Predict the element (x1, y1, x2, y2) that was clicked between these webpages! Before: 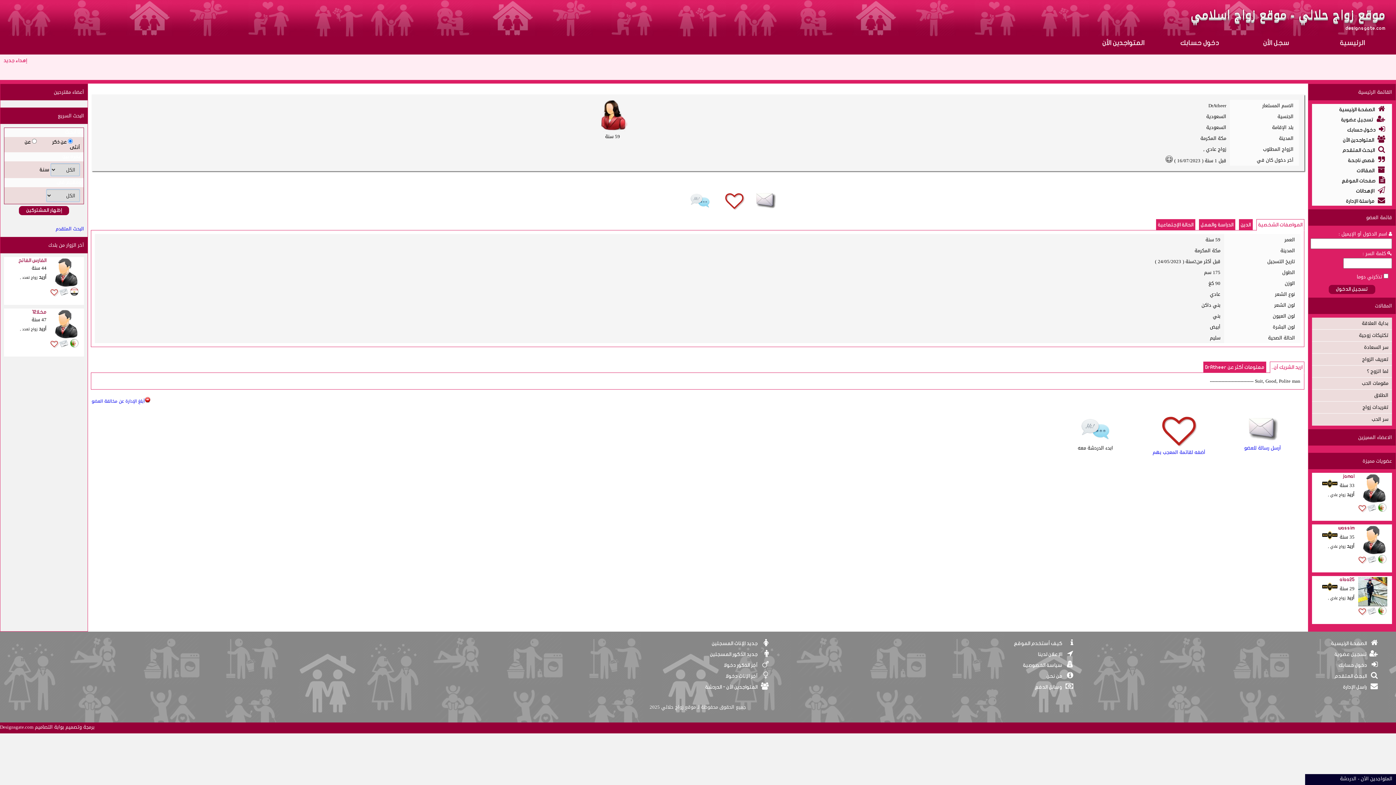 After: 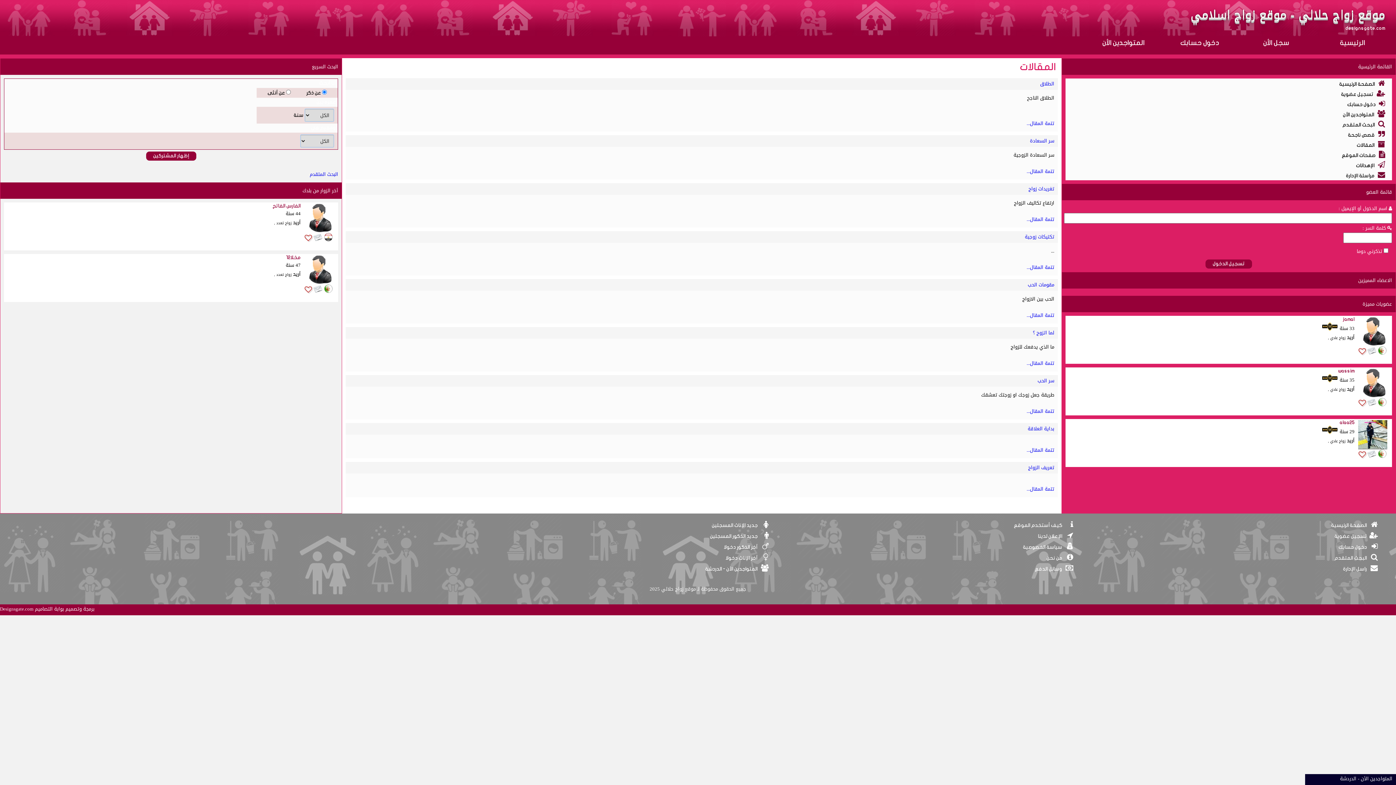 Action: label: المقالات bbox: (1357, 168, 1374, 173)